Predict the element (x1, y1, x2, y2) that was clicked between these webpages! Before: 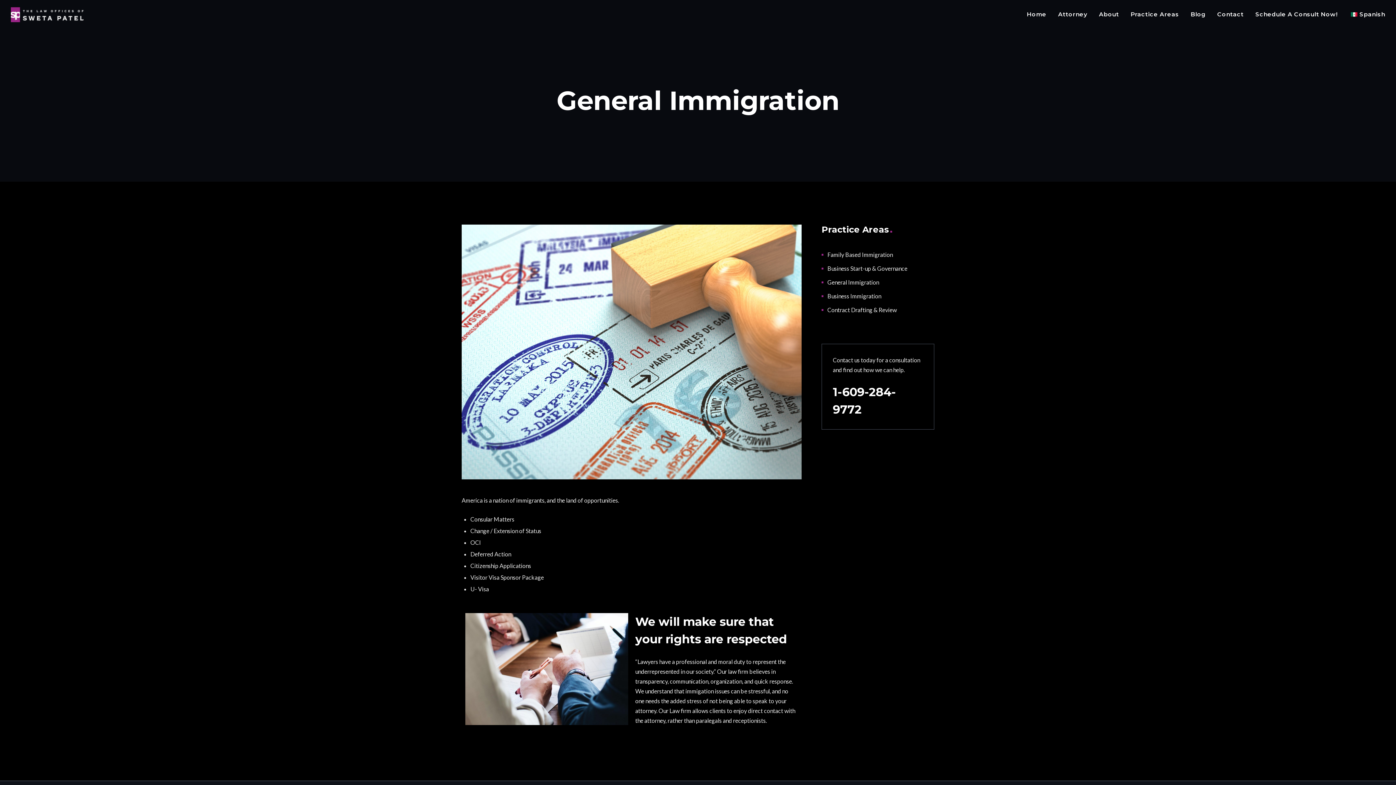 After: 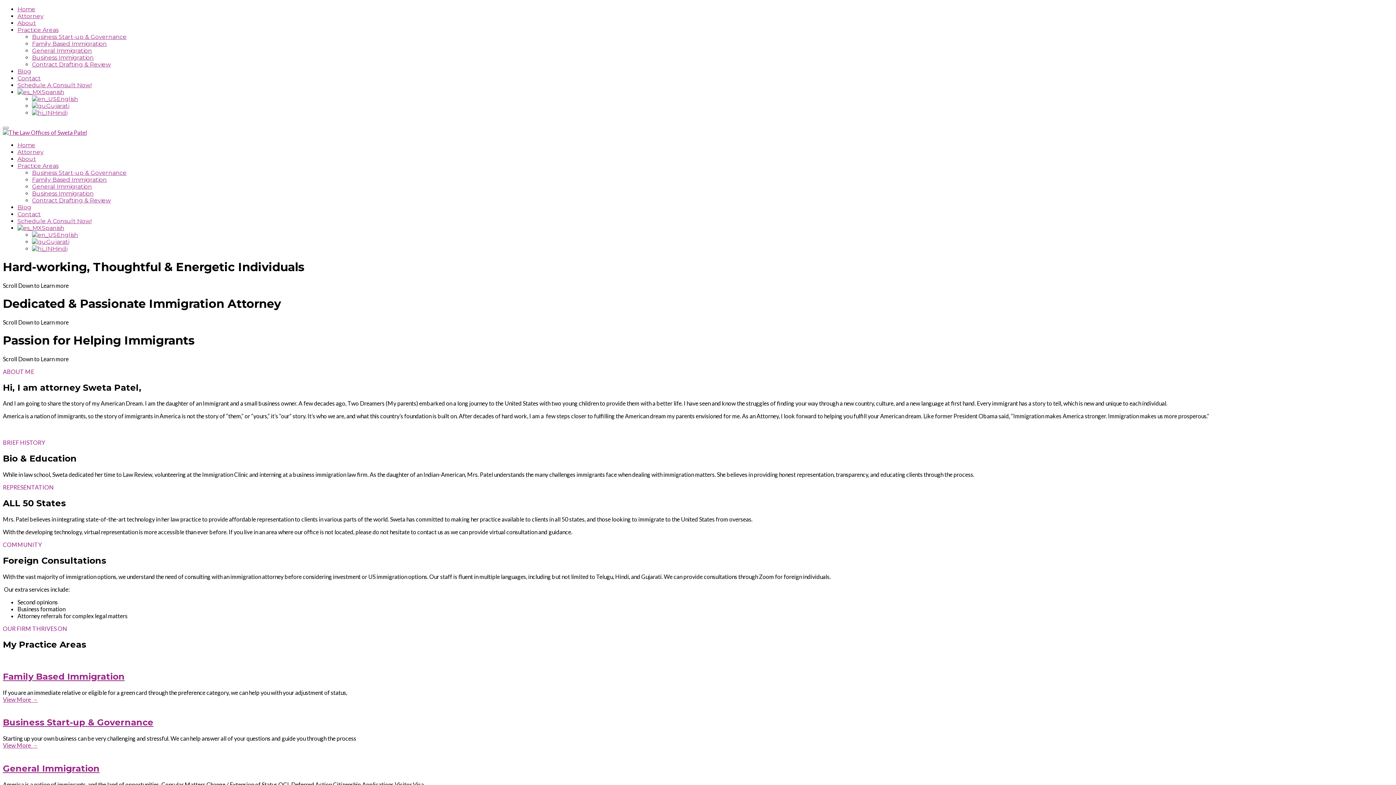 Action: bbox: (10, 10, 83, 17)